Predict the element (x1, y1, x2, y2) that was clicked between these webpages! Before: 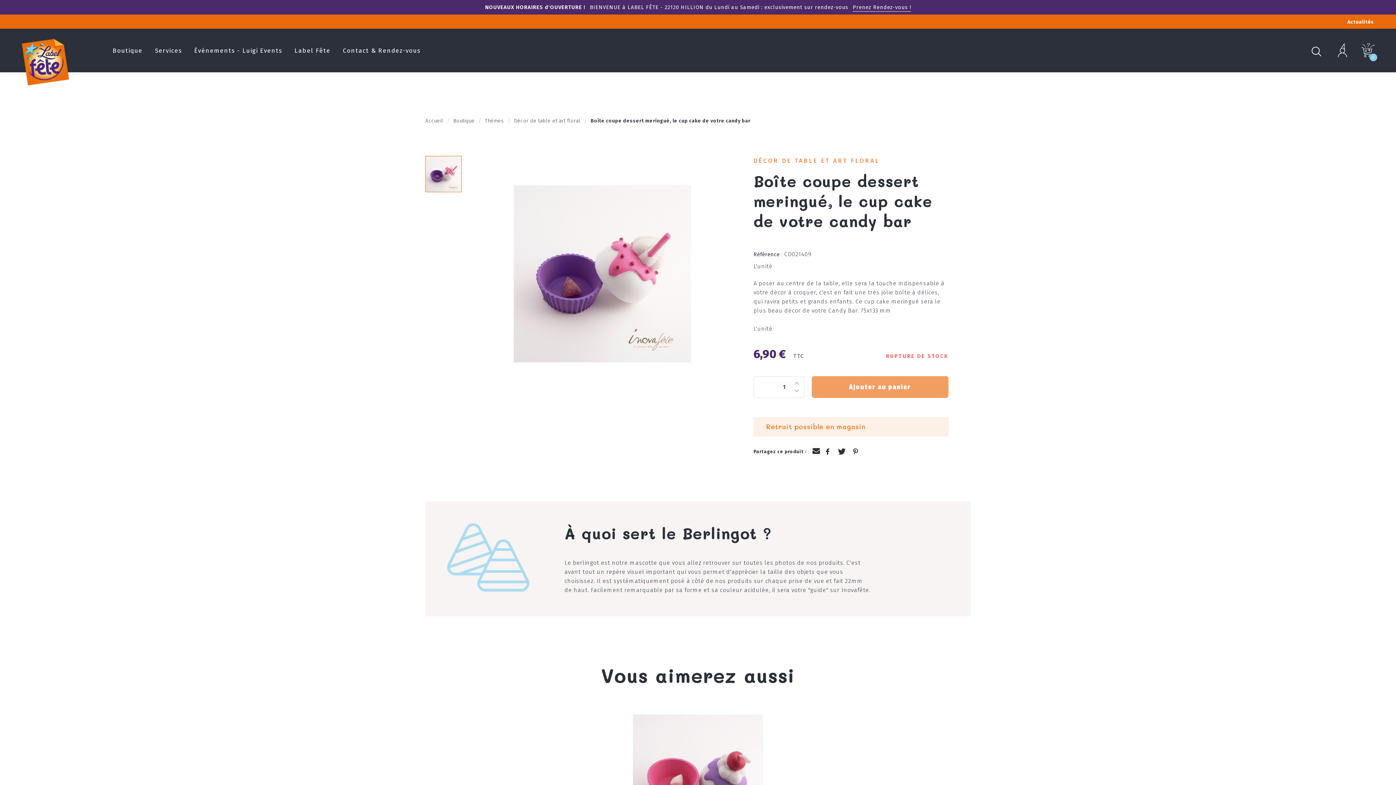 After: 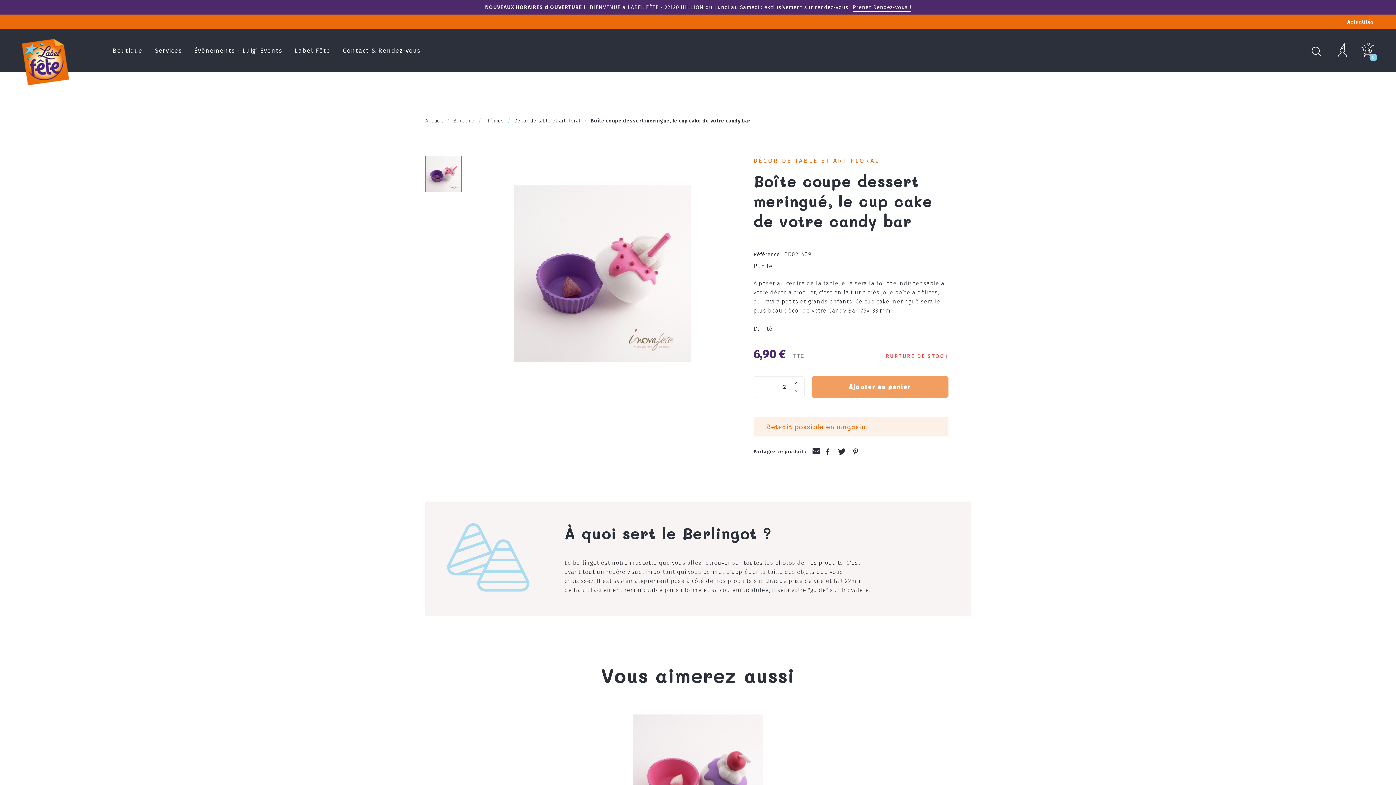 Action: bbox: (794, 380, 798, 386)